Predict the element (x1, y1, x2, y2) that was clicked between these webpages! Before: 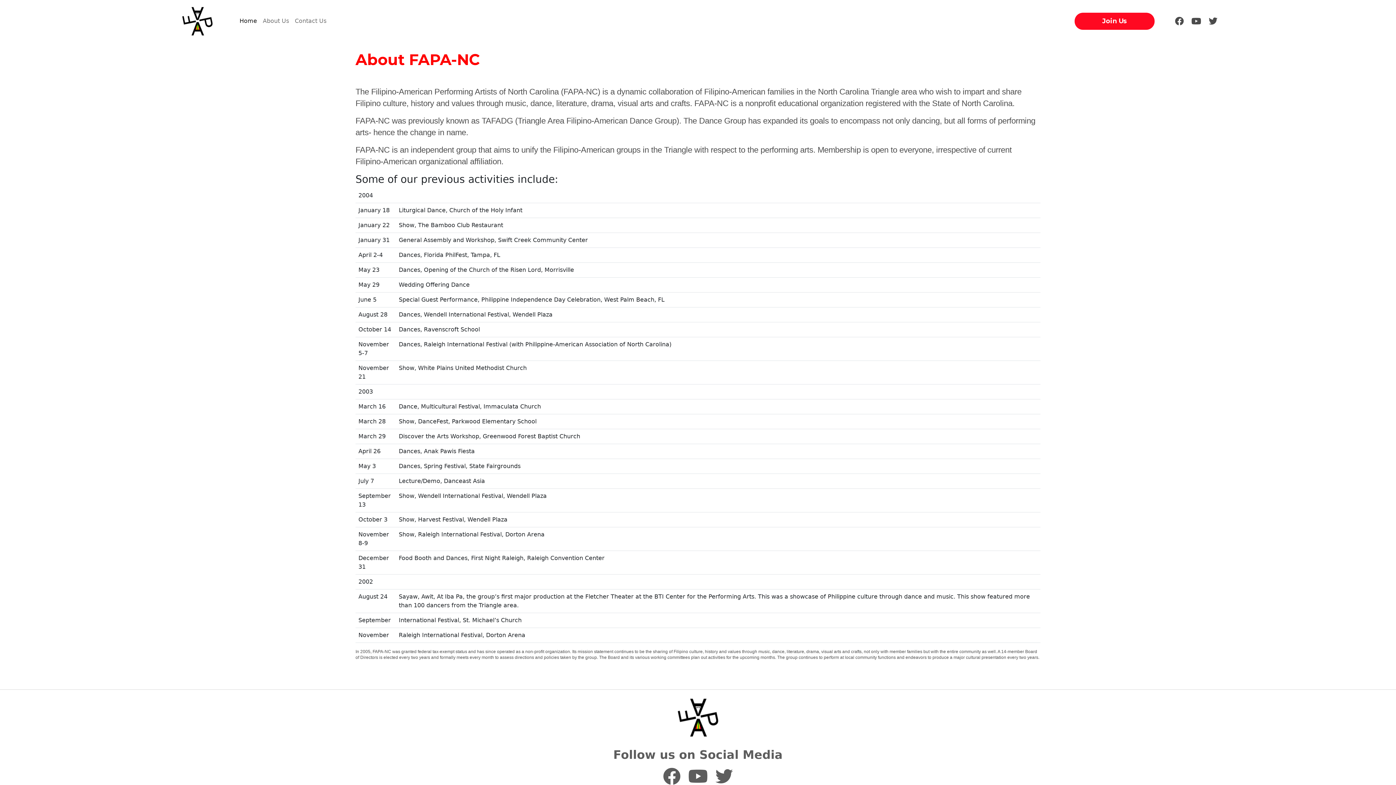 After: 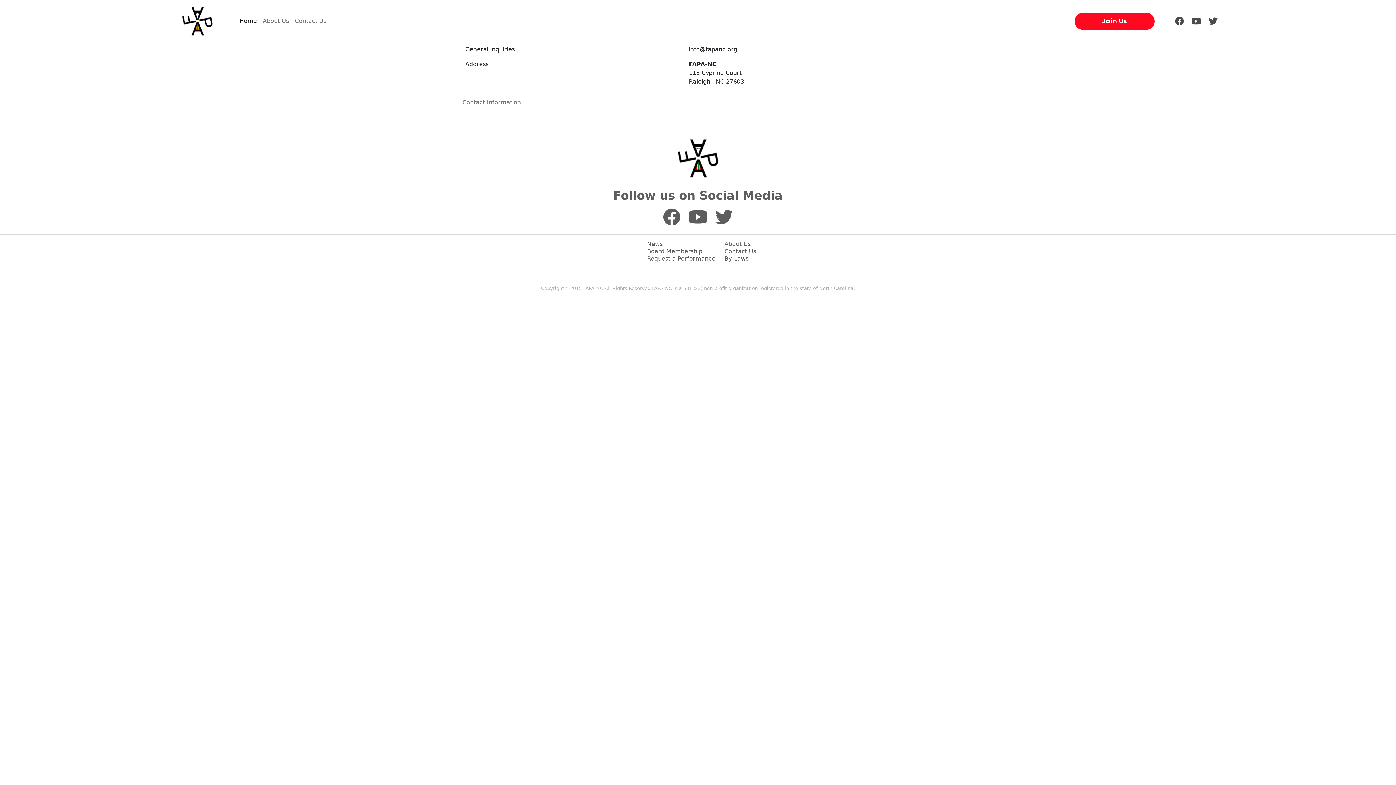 Action: bbox: (292, 13, 329, 28) label: Contact Us